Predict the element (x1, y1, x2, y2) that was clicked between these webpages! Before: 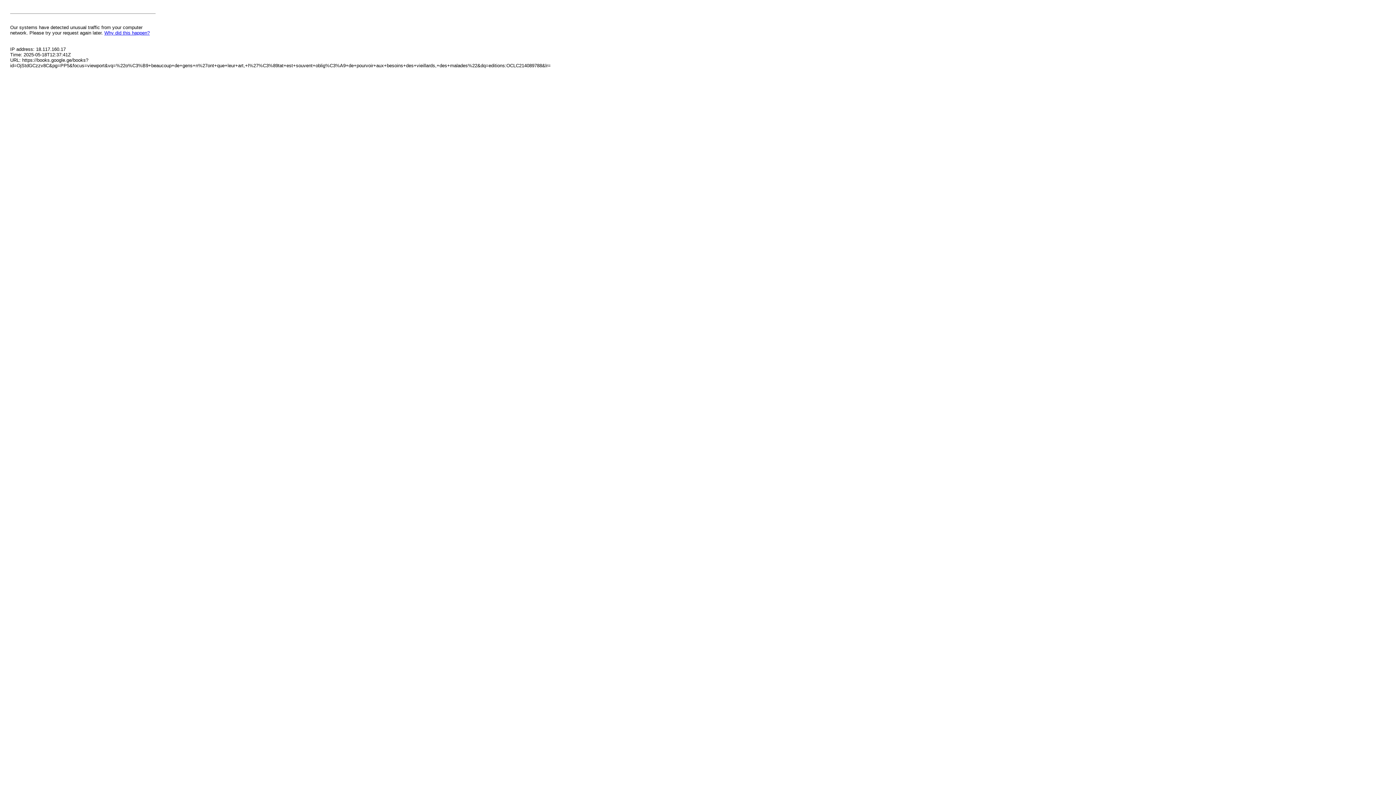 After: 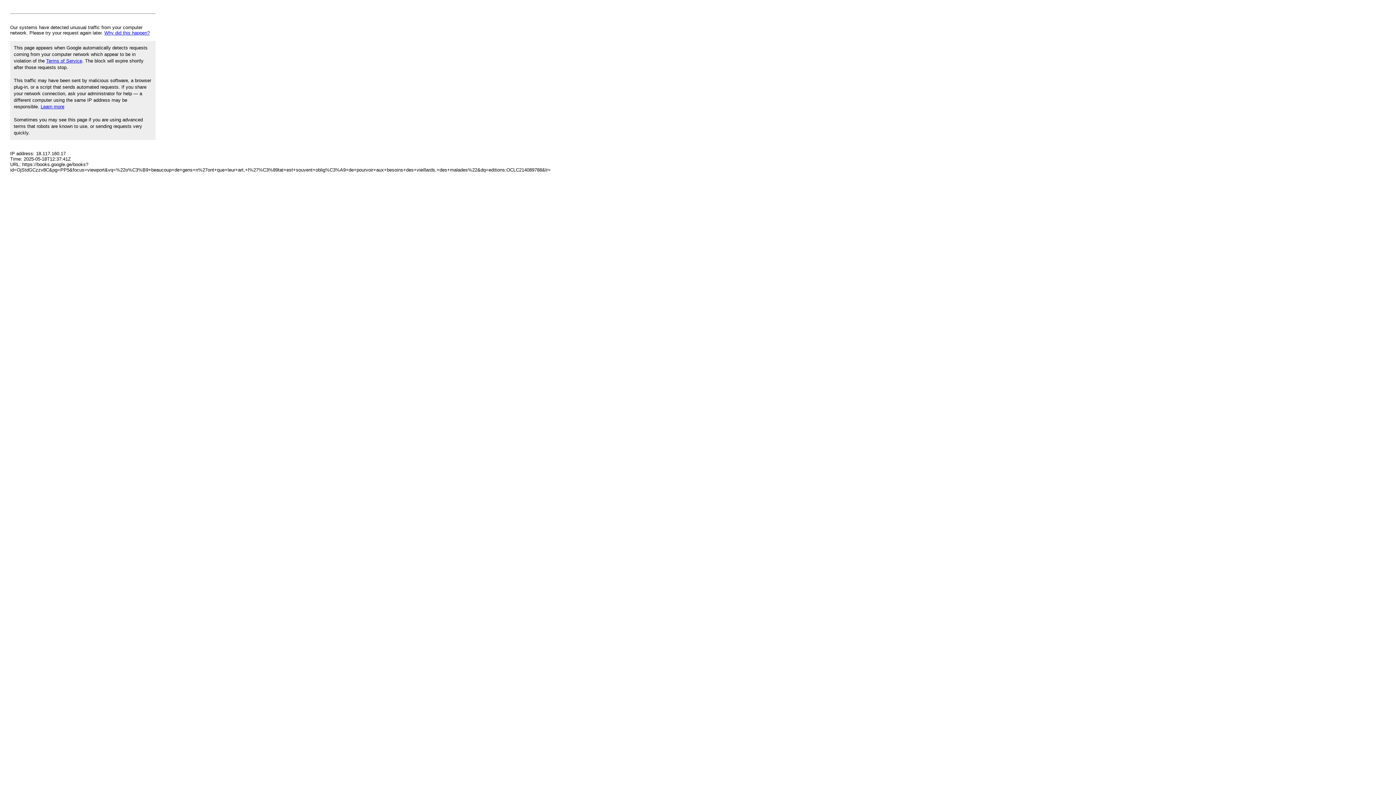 Action: label: Why did this happen? bbox: (104, 30, 149, 35)